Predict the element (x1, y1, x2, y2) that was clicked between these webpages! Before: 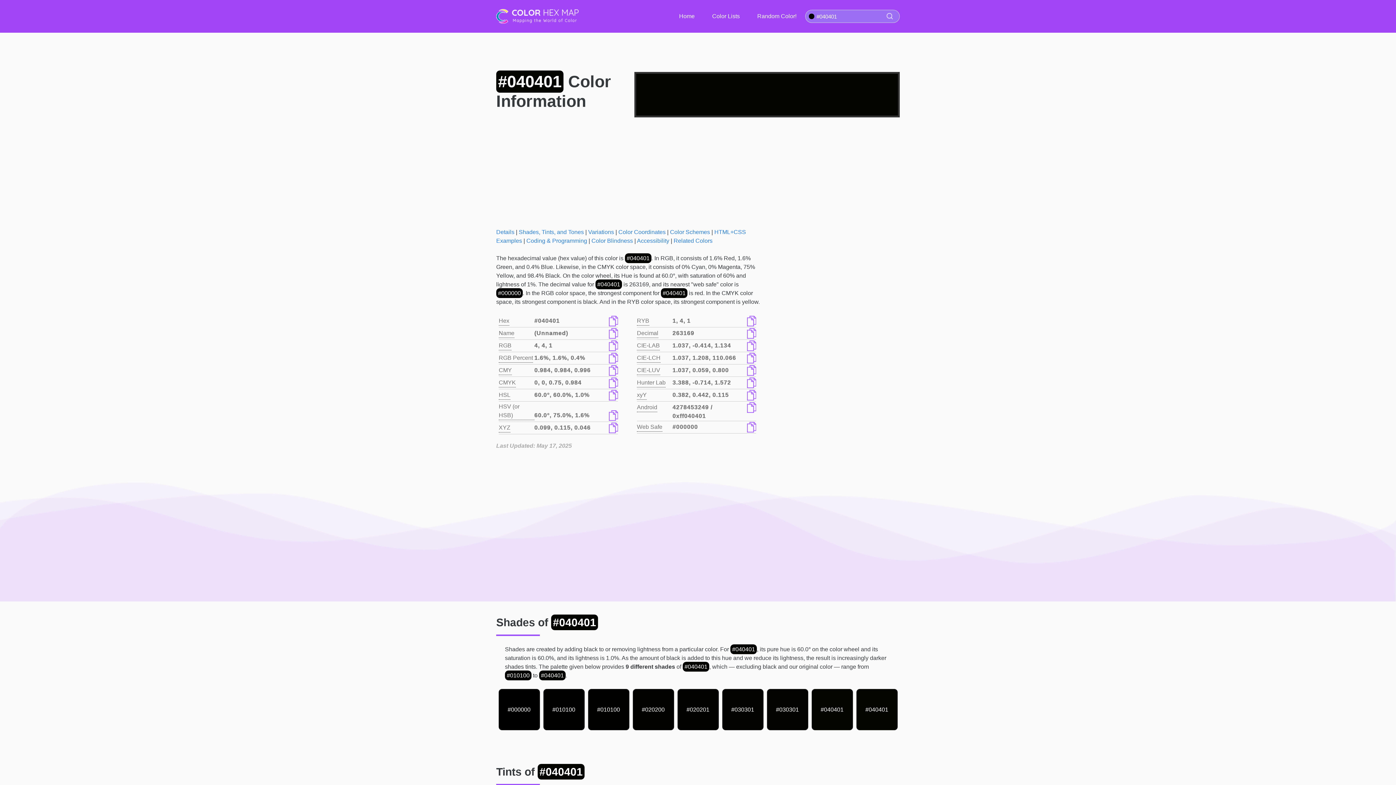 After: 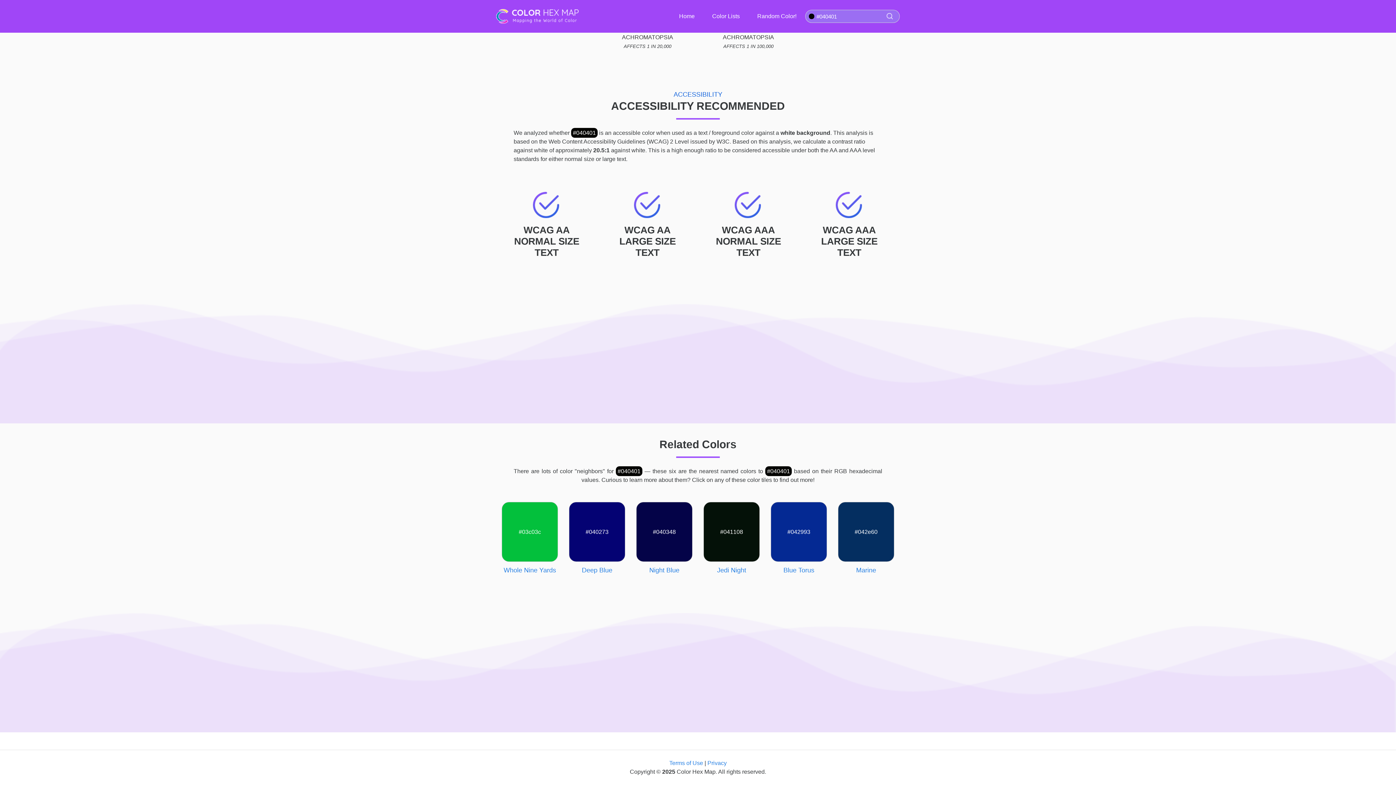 Action: label: Related Colors bbox: (673, 237, 712, 244)